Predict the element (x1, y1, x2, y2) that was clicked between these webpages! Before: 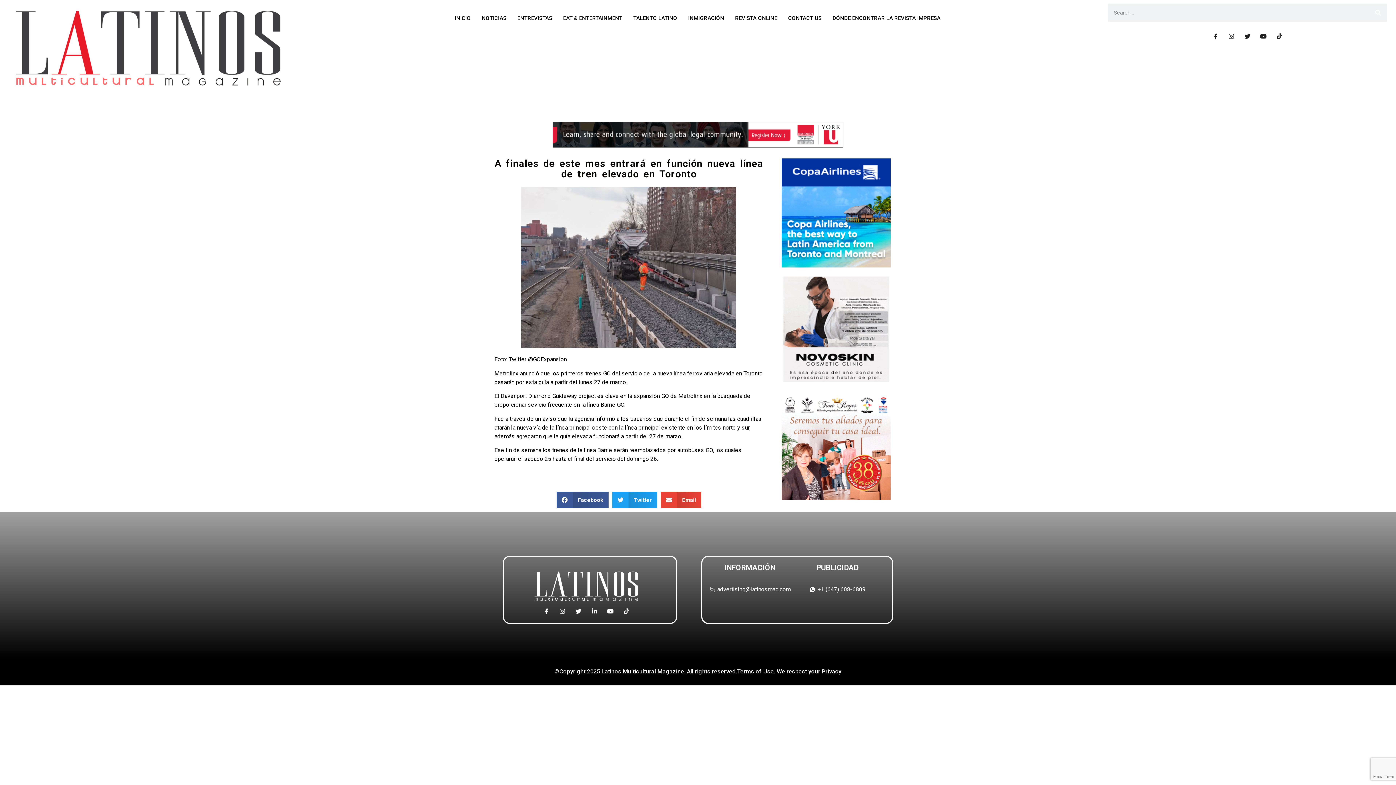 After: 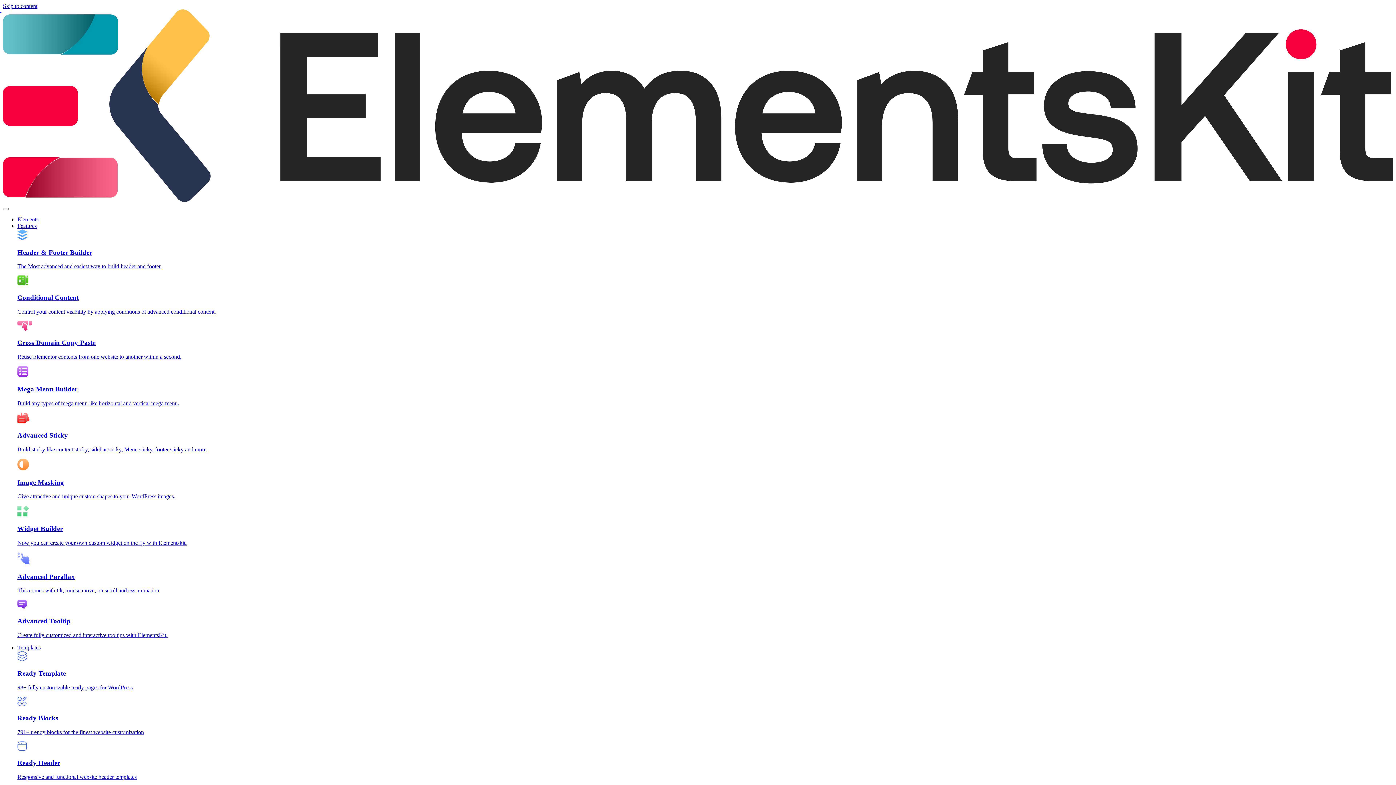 Action: bbox: (532, 569, 641, 604)